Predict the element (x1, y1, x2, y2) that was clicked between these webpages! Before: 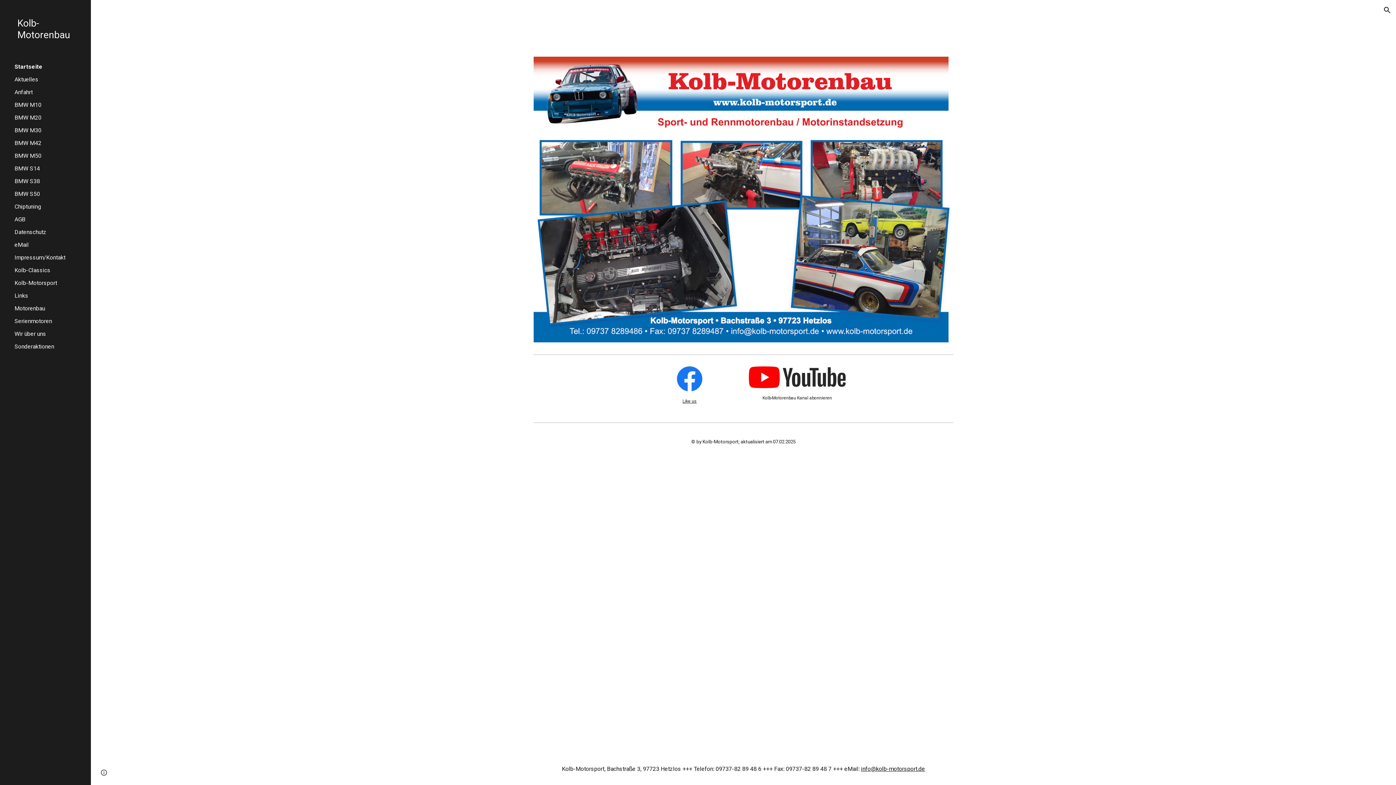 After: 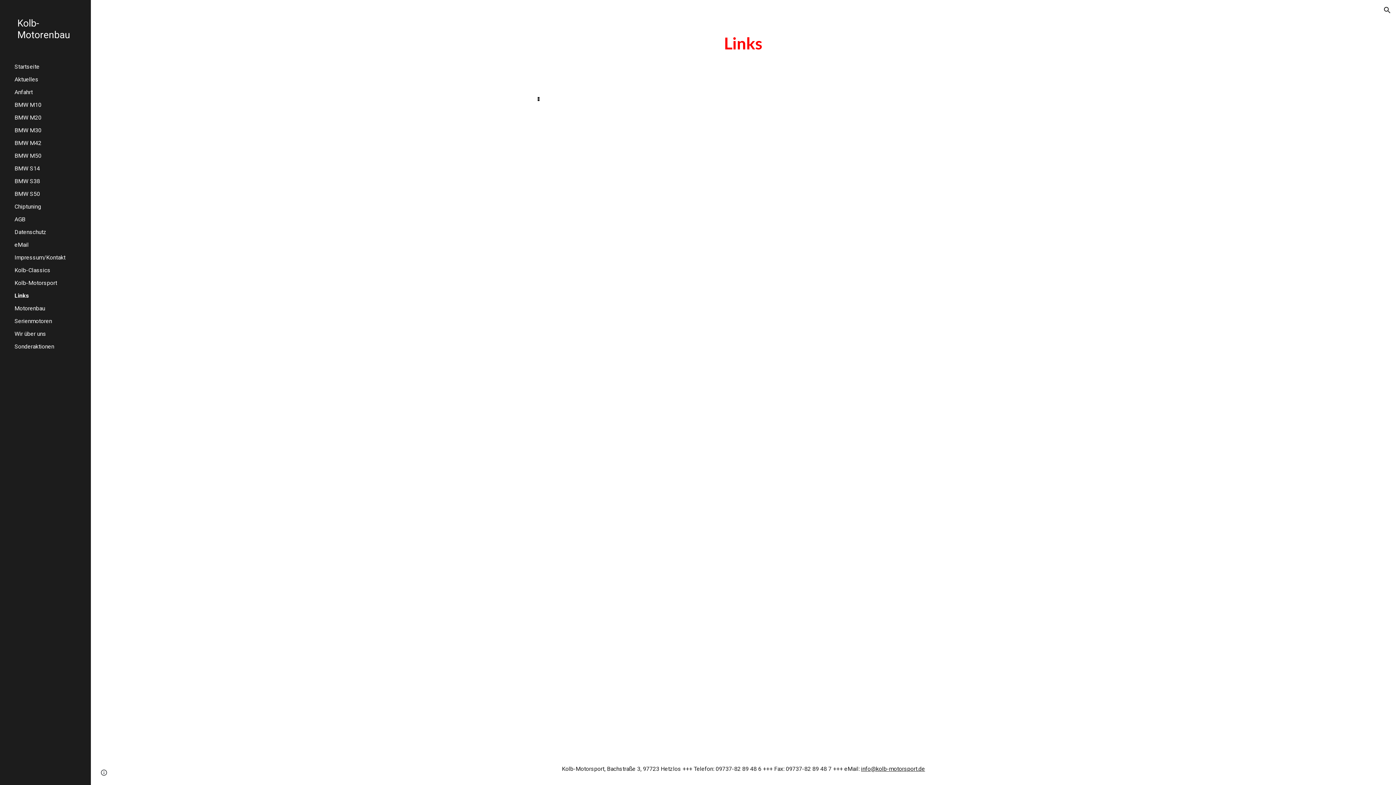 Action: label: Links bbox: (13, 292, 86, 299)